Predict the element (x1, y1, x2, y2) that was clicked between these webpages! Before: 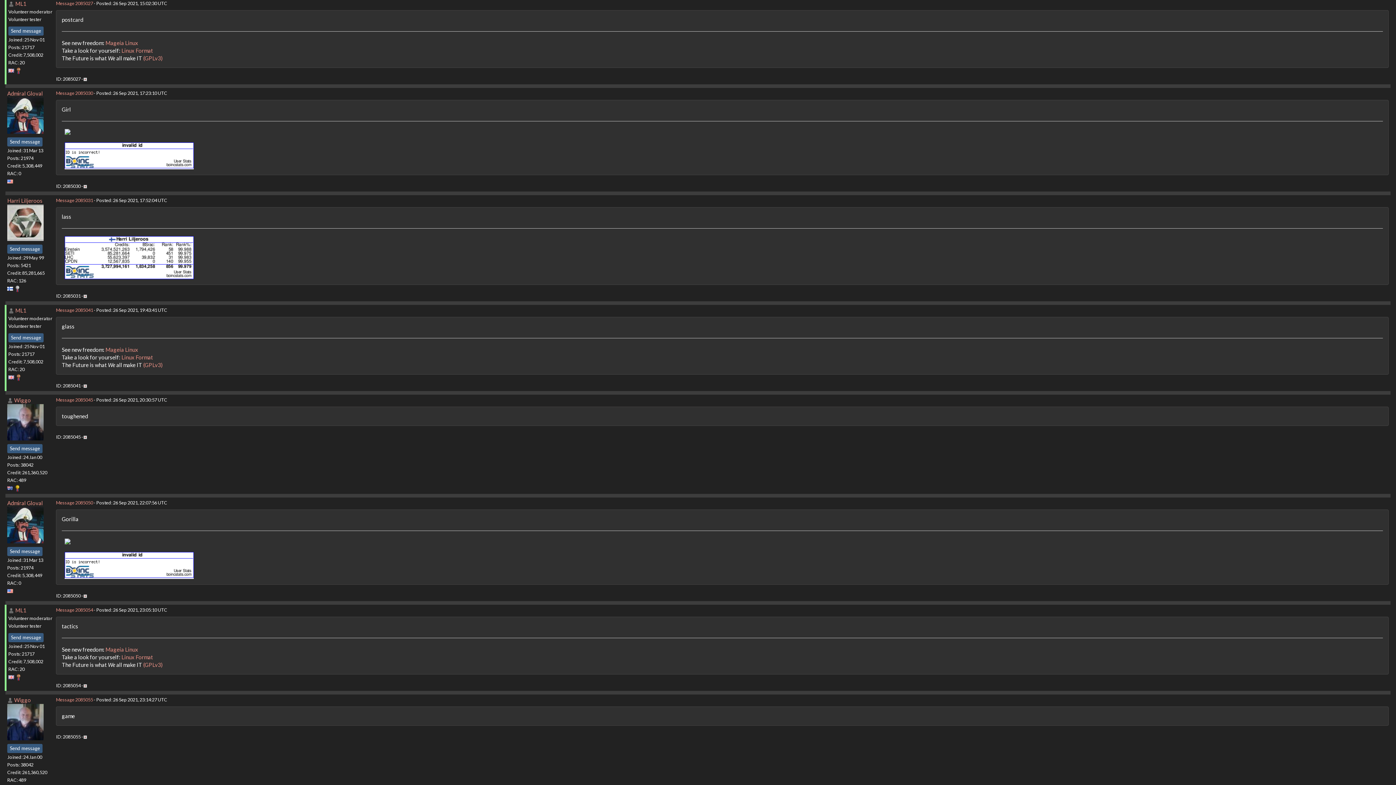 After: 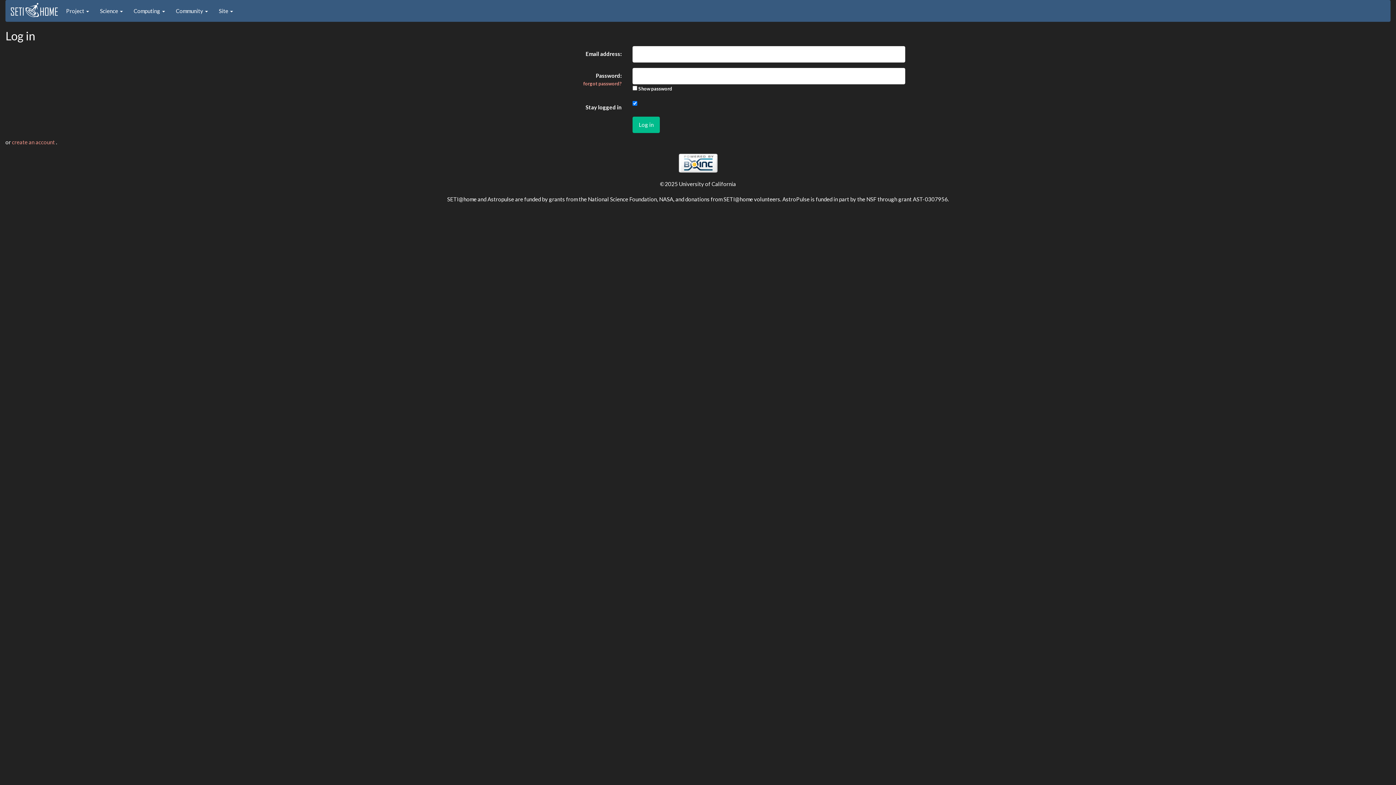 Action: label: Send message bbox: (8, 633, 43, 642)